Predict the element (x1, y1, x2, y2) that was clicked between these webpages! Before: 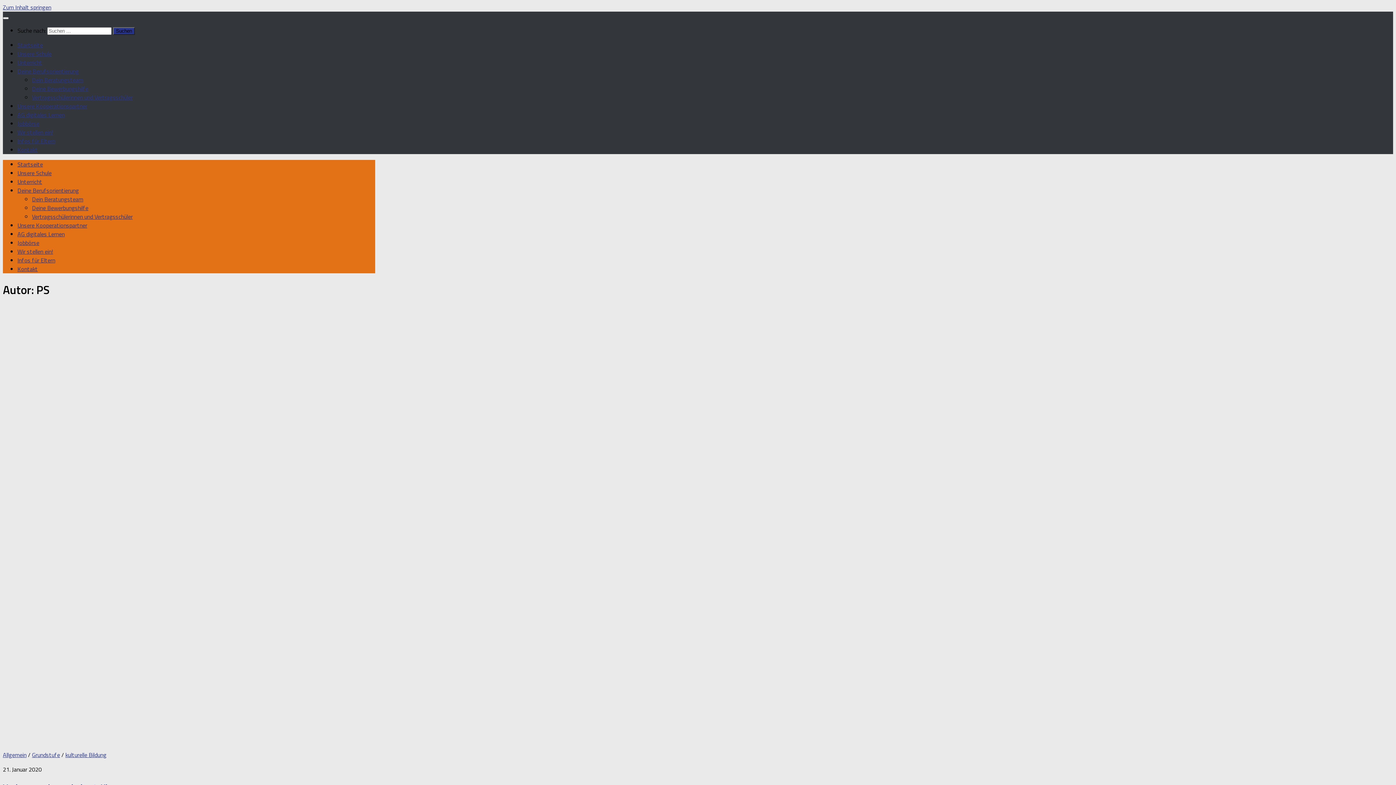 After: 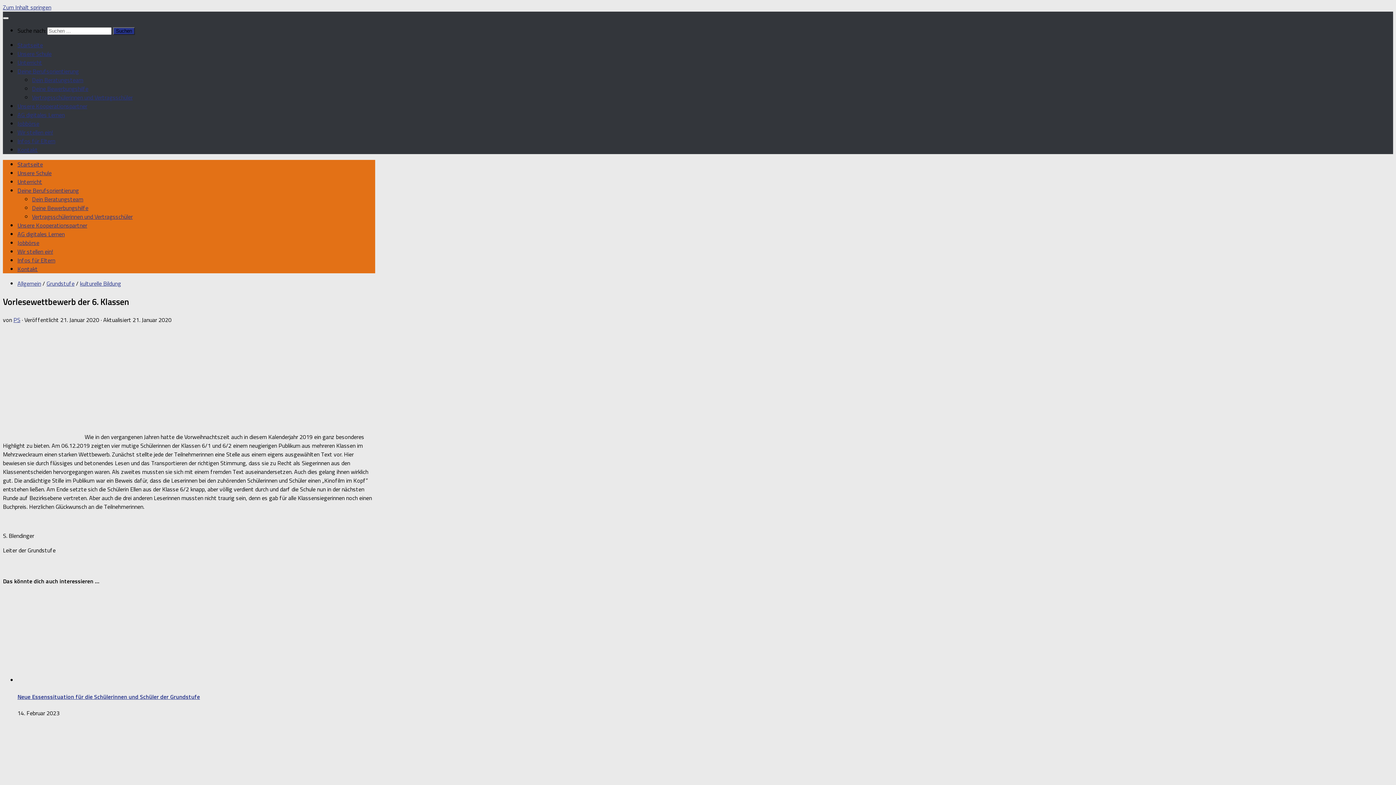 Action: bbox: (2, 736, 584, 745)